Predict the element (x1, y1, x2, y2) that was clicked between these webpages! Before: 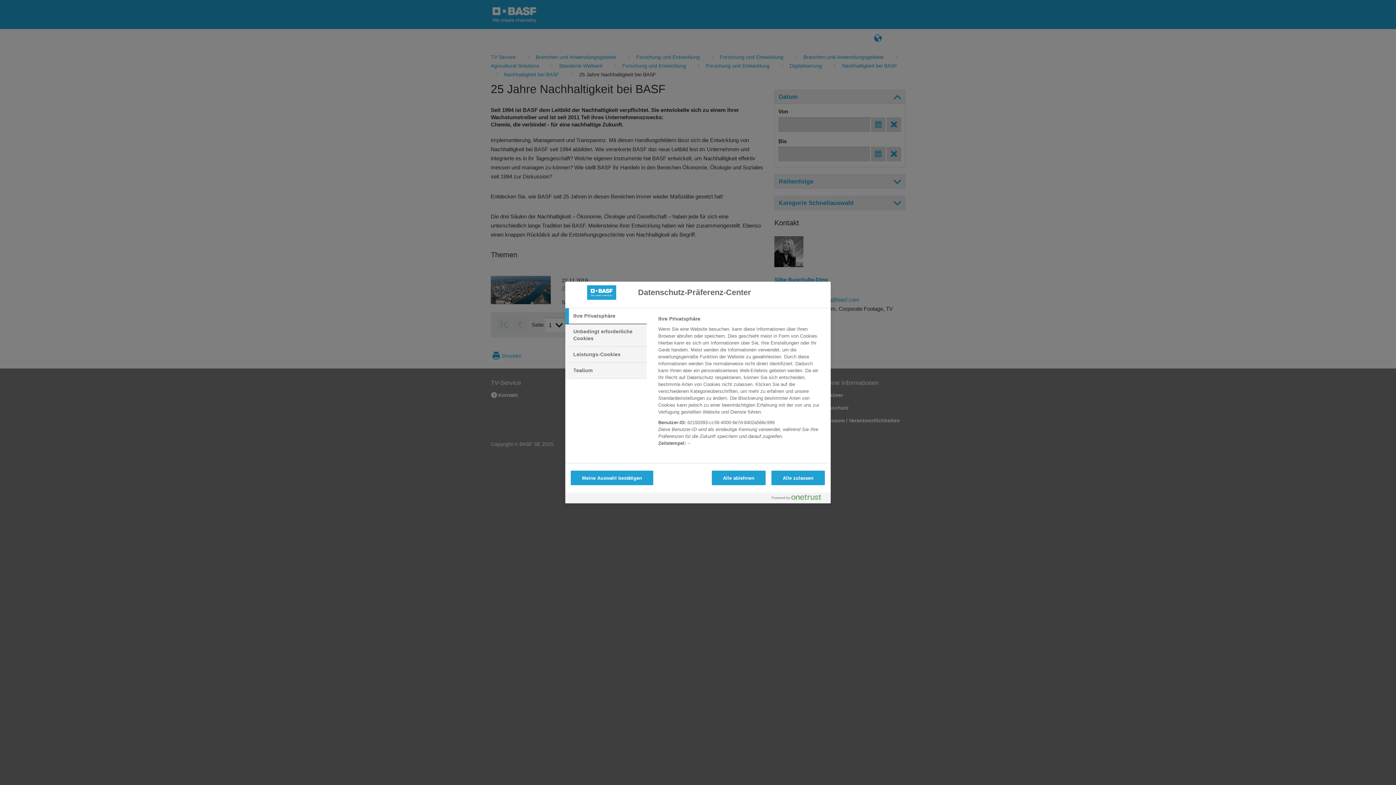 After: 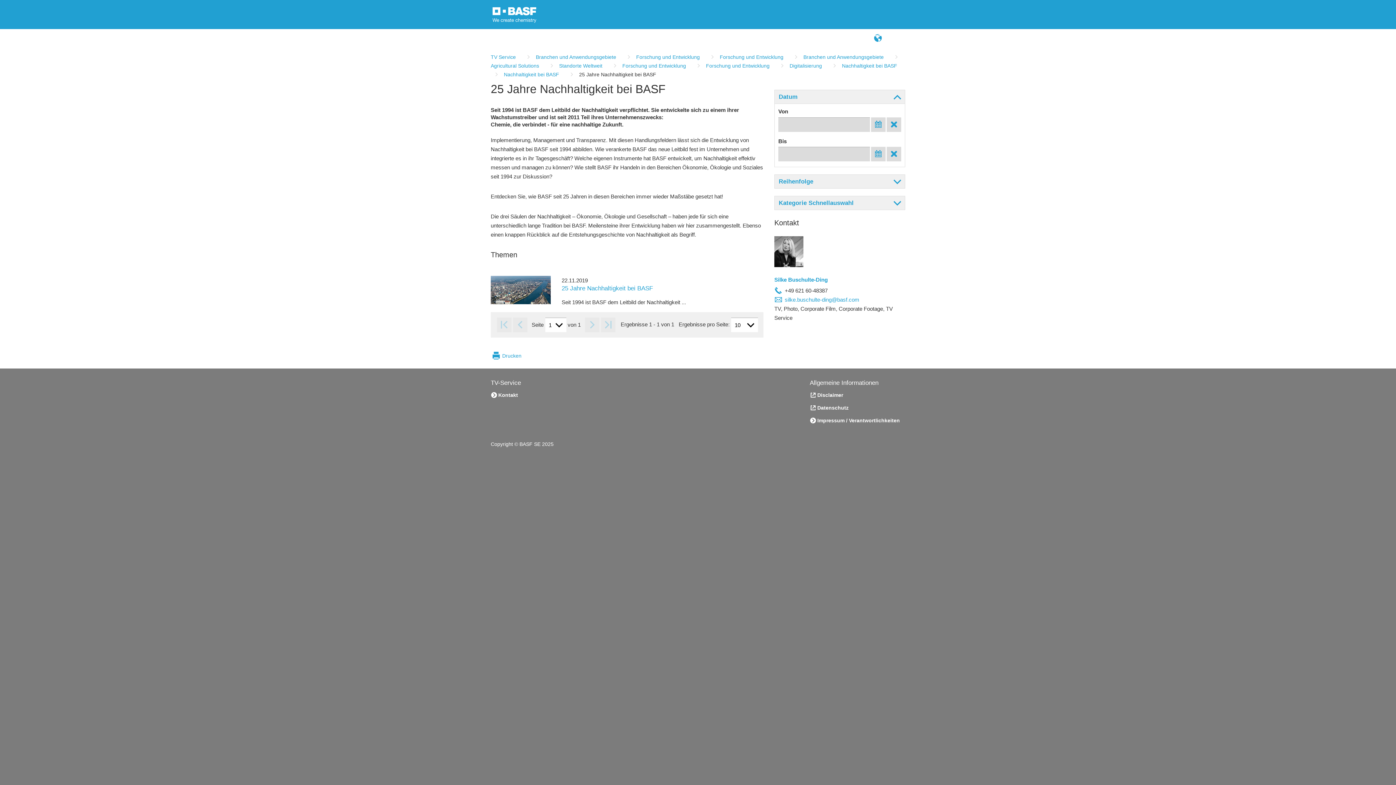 Action: bbox: (570, 470, 653, 485) label: Meine Auswahl bestätigen